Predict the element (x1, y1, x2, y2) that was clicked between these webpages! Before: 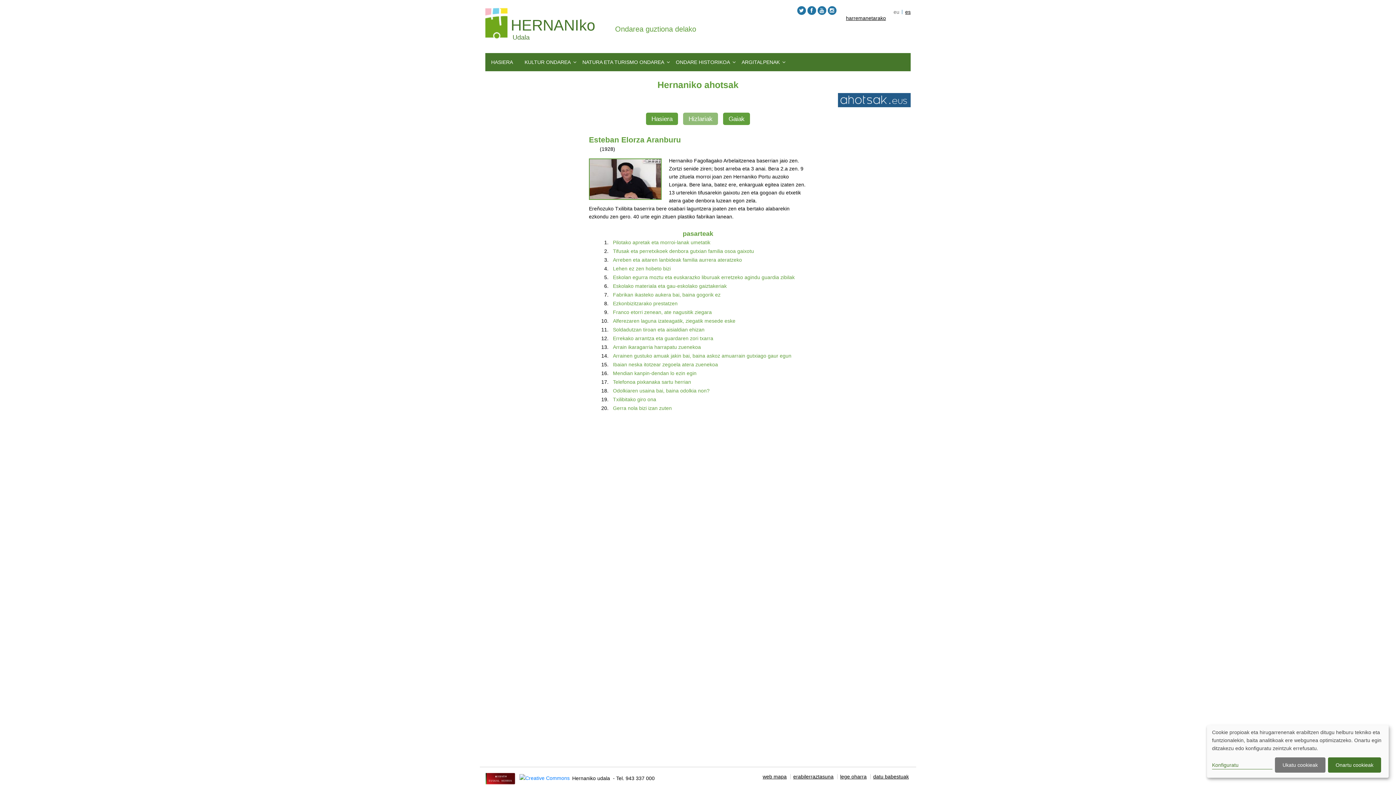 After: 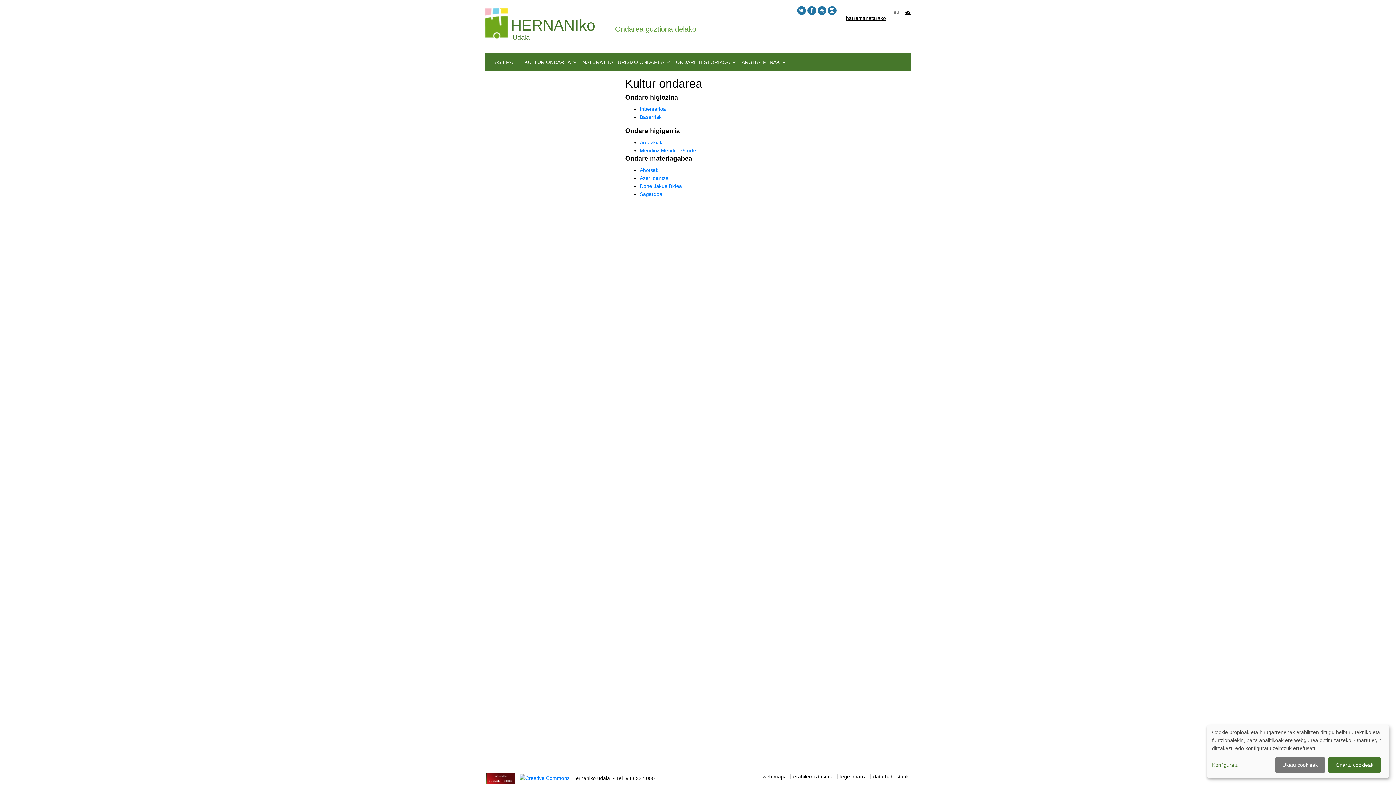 Action: bbox: (518, 53, 576, 71) label: KULTUR ONDAREA